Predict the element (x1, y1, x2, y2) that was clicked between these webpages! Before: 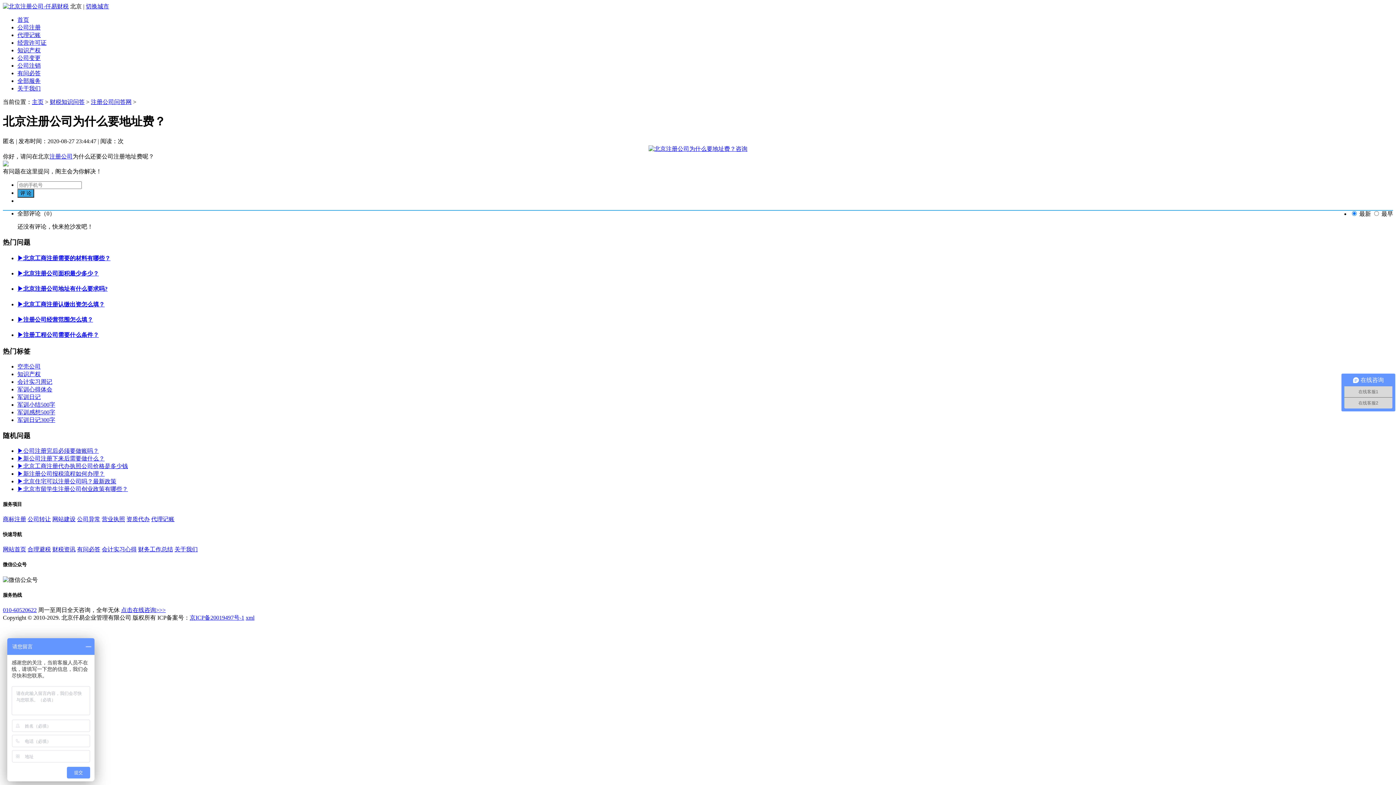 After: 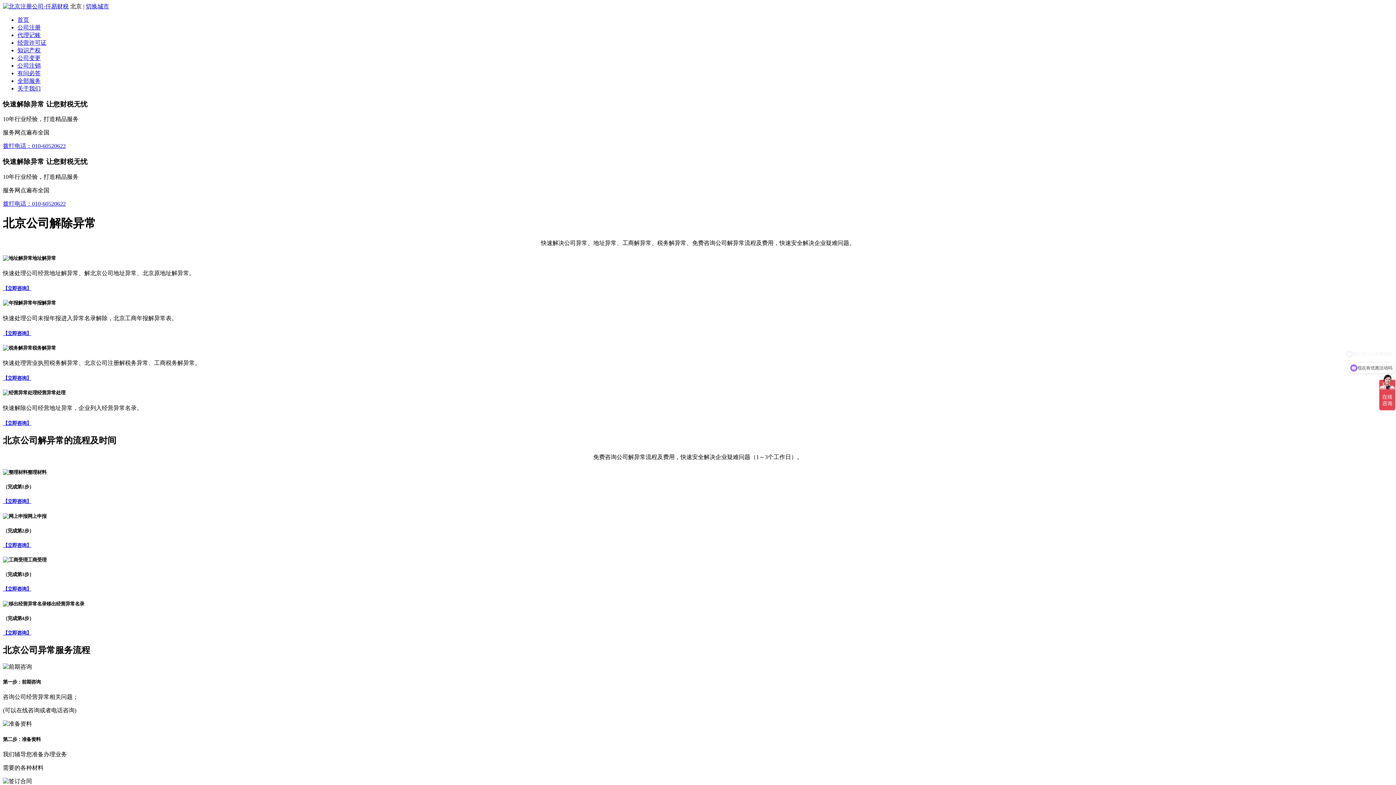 Action: bbox: (77, 516, 100, 522) label: 公司异常